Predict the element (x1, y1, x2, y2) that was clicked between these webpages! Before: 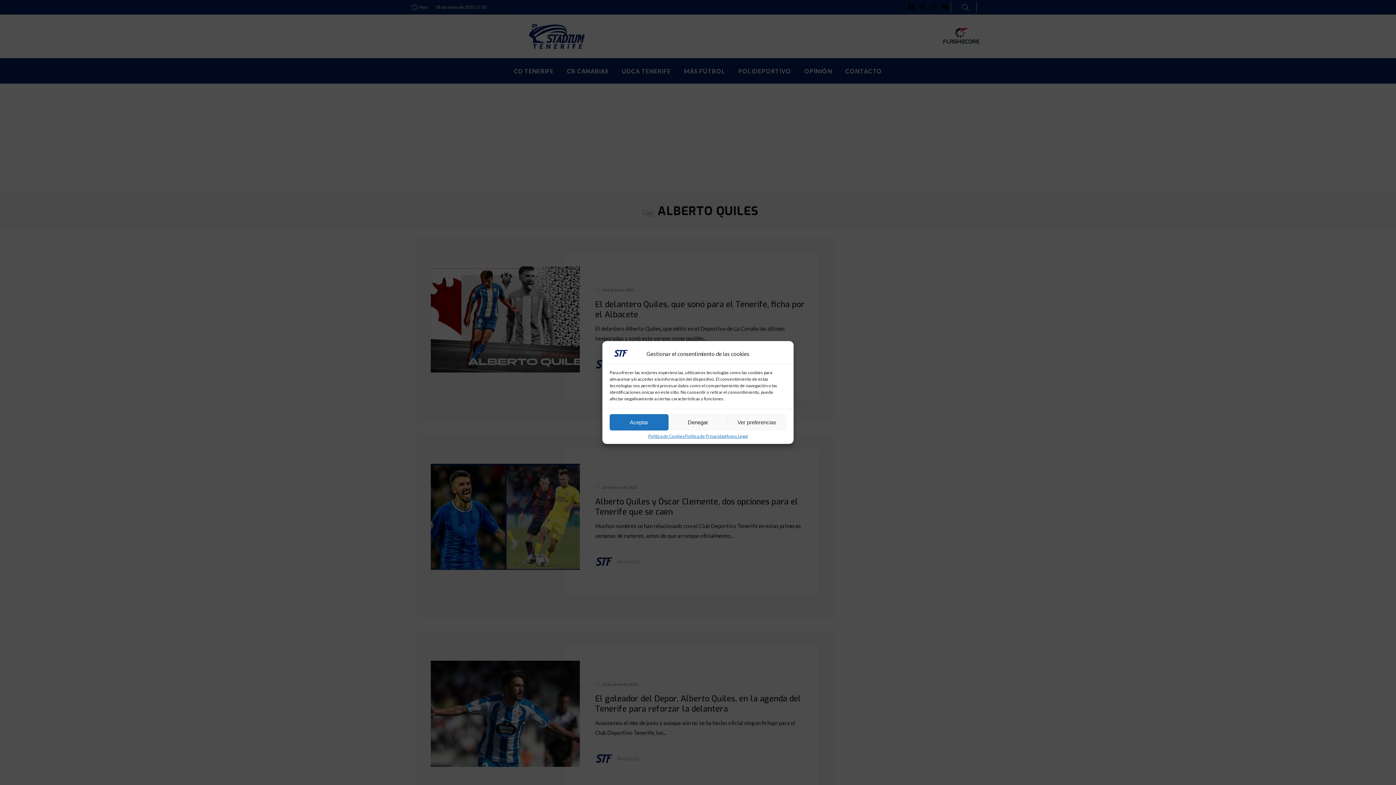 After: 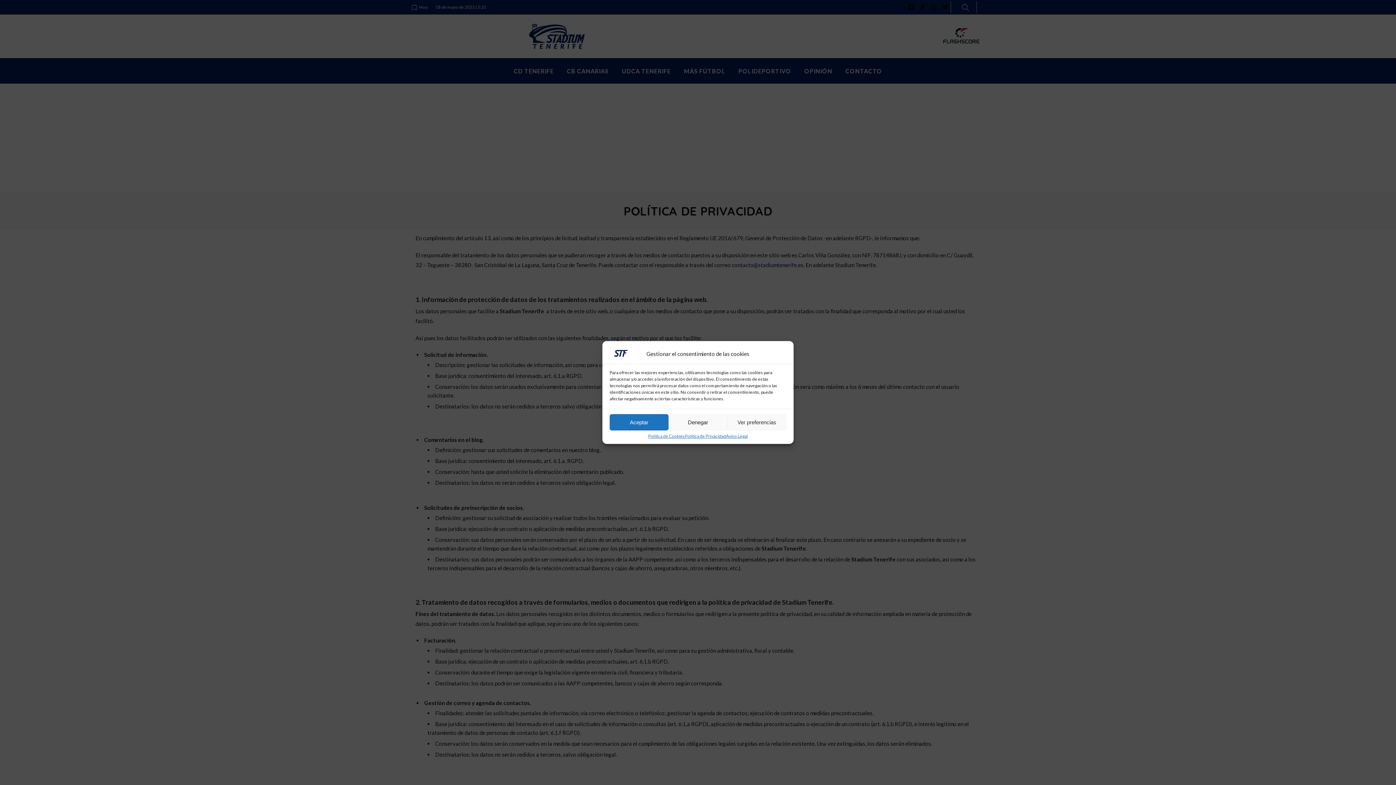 Action: bbox: (685, 434, 726, 438) label: Política de Privacidad